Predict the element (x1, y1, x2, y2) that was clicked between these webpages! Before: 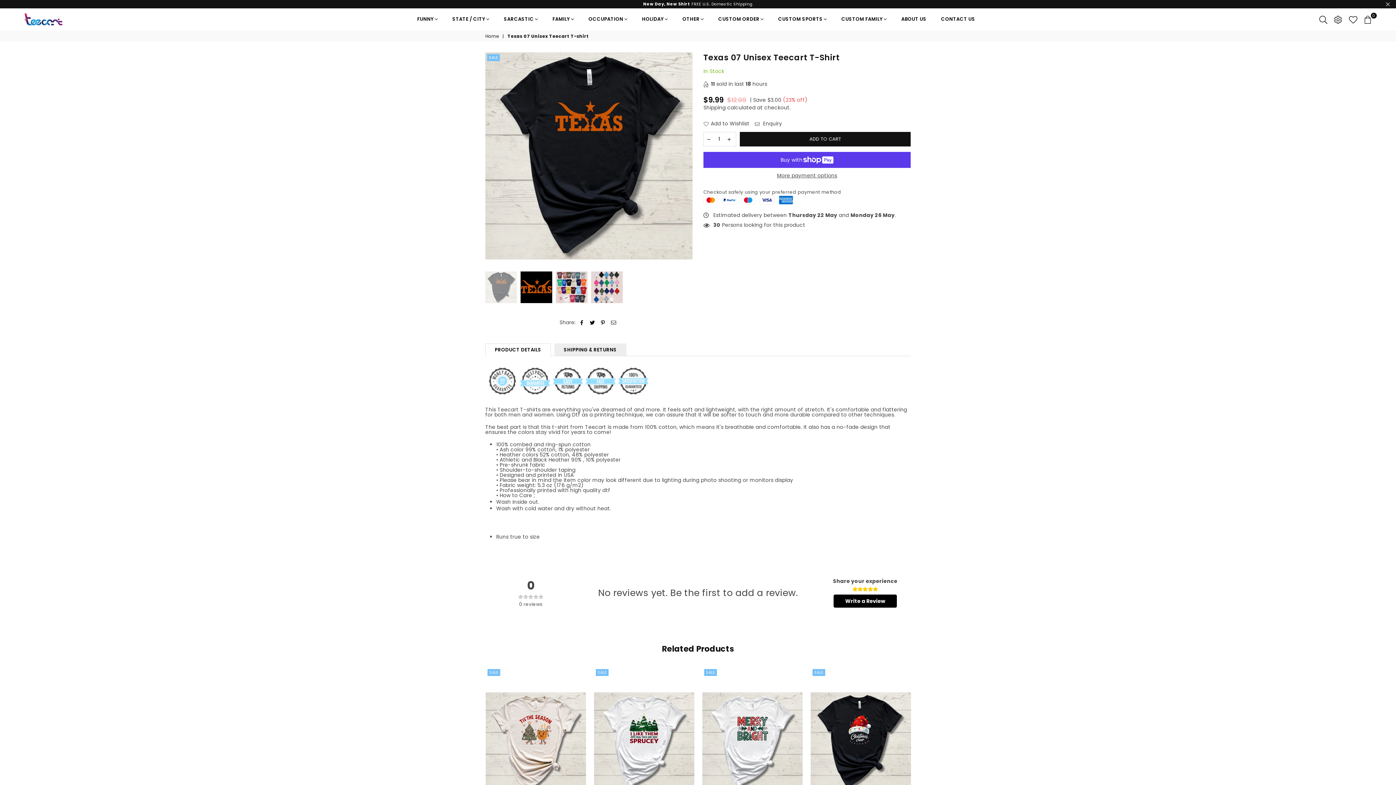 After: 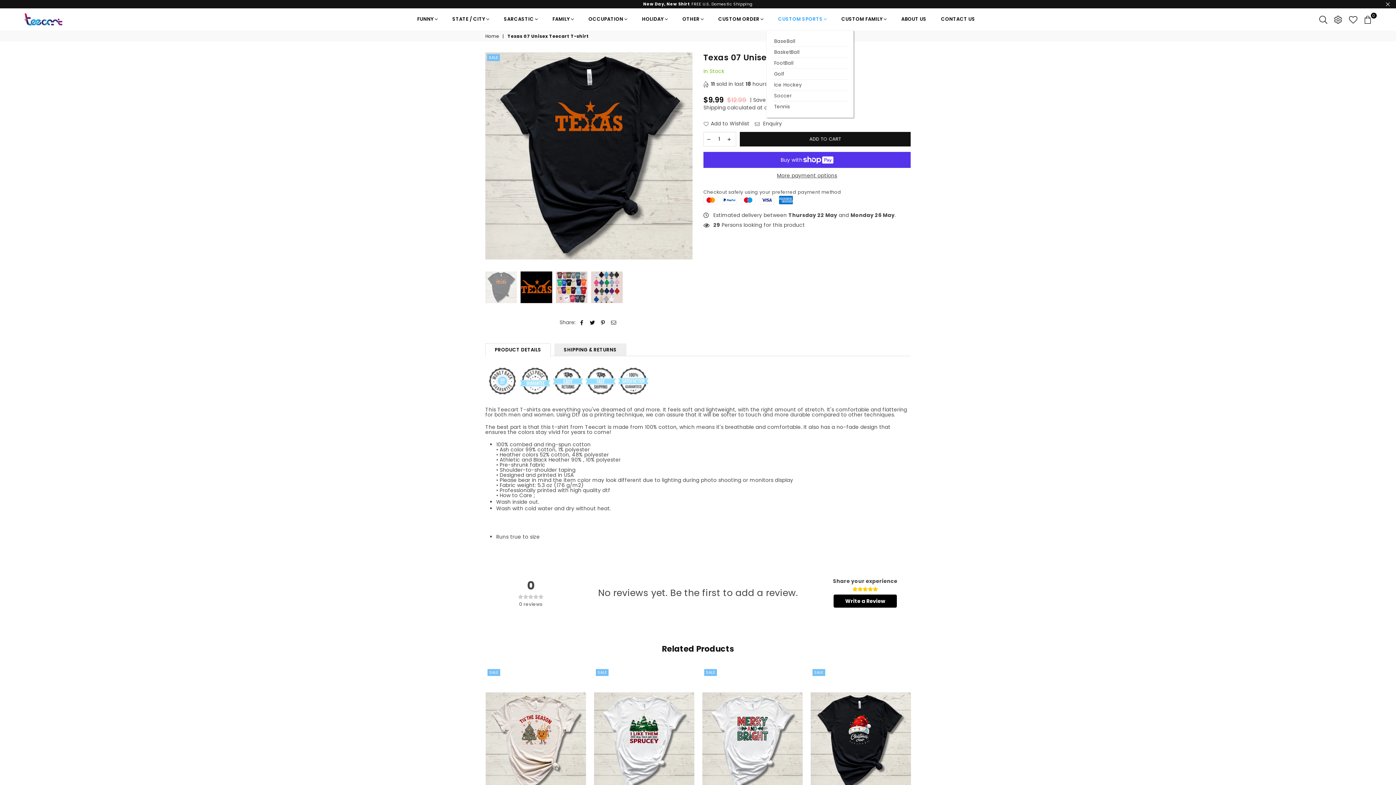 Action: bbox: (772, 8, 832, 30) label: CUSTOM SPORTS